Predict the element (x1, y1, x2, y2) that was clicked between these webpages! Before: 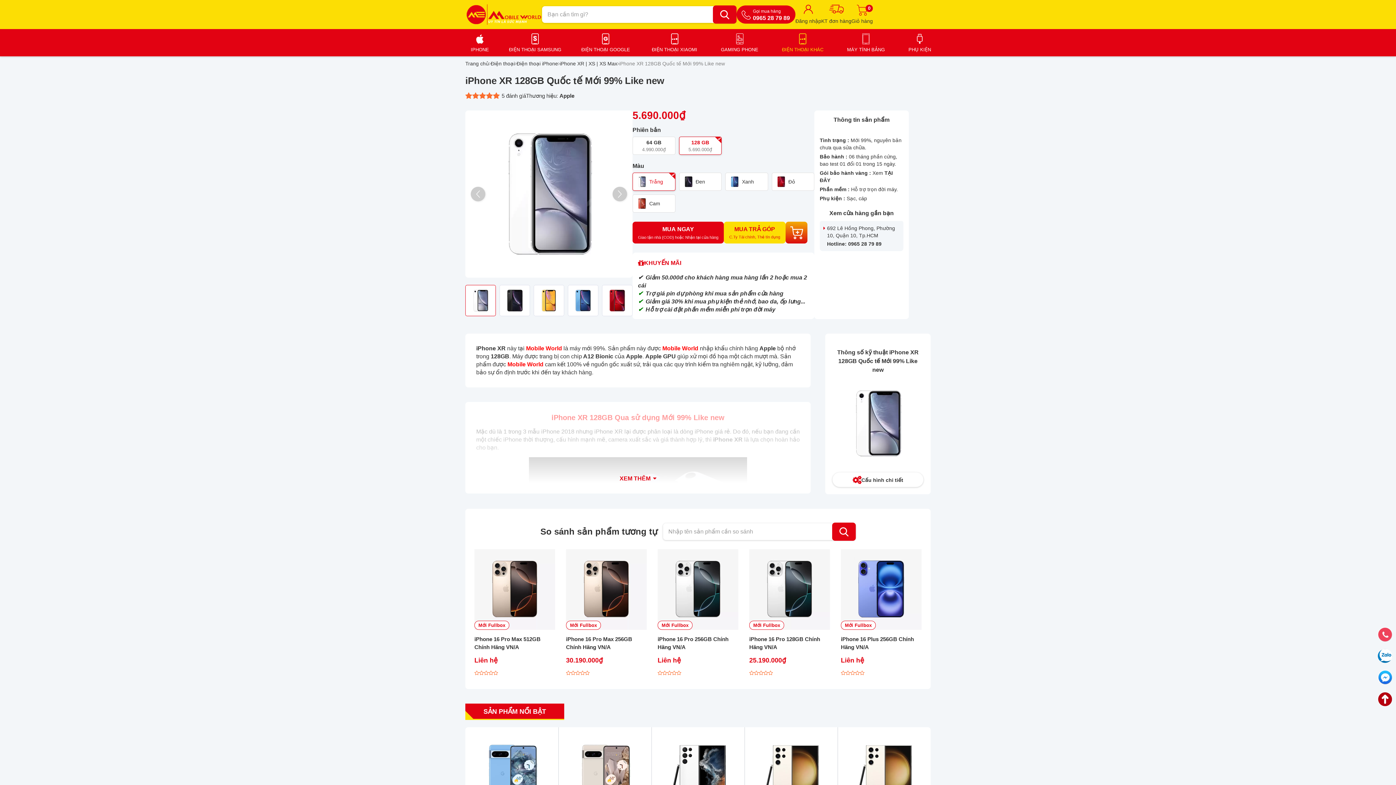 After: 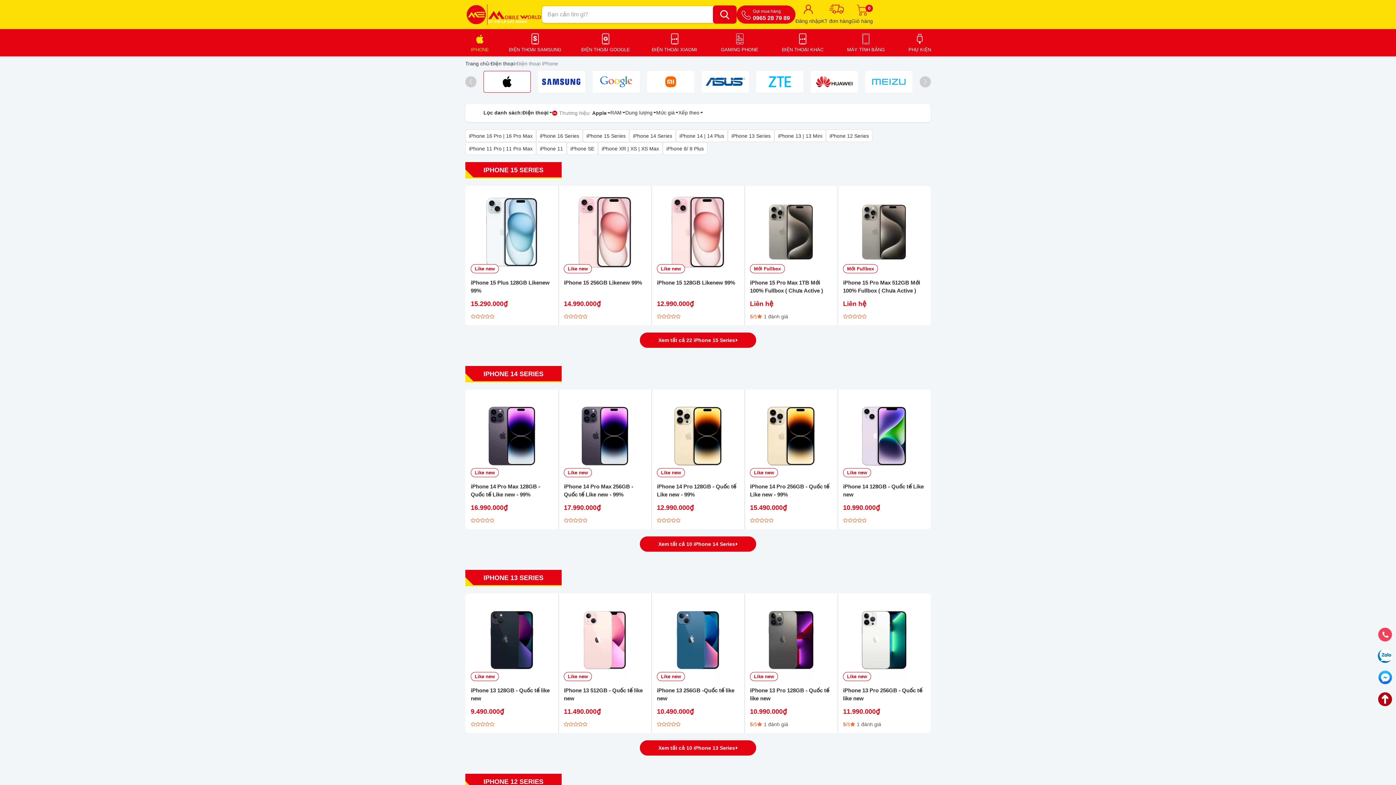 Action: label: IPHONE bbox: (465, 29, 494, 56)